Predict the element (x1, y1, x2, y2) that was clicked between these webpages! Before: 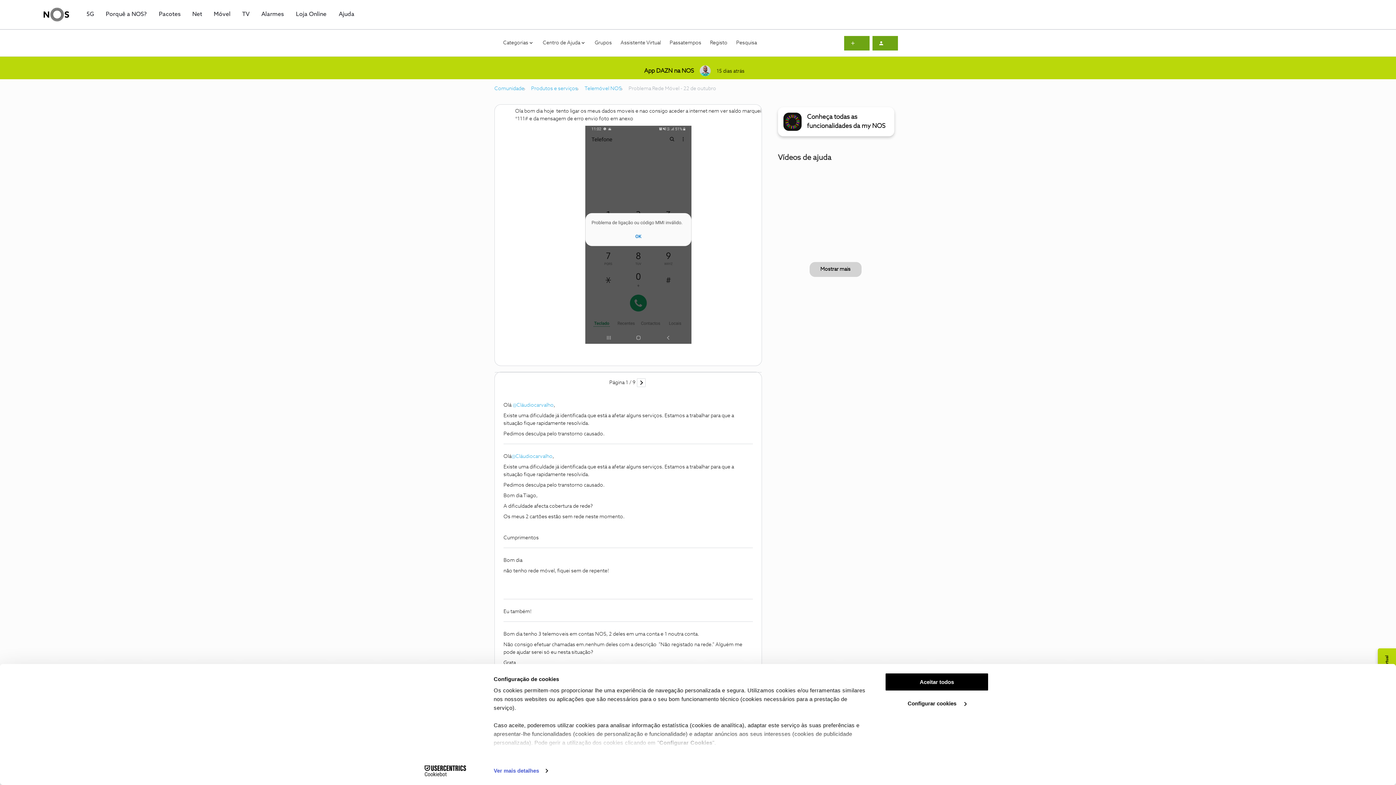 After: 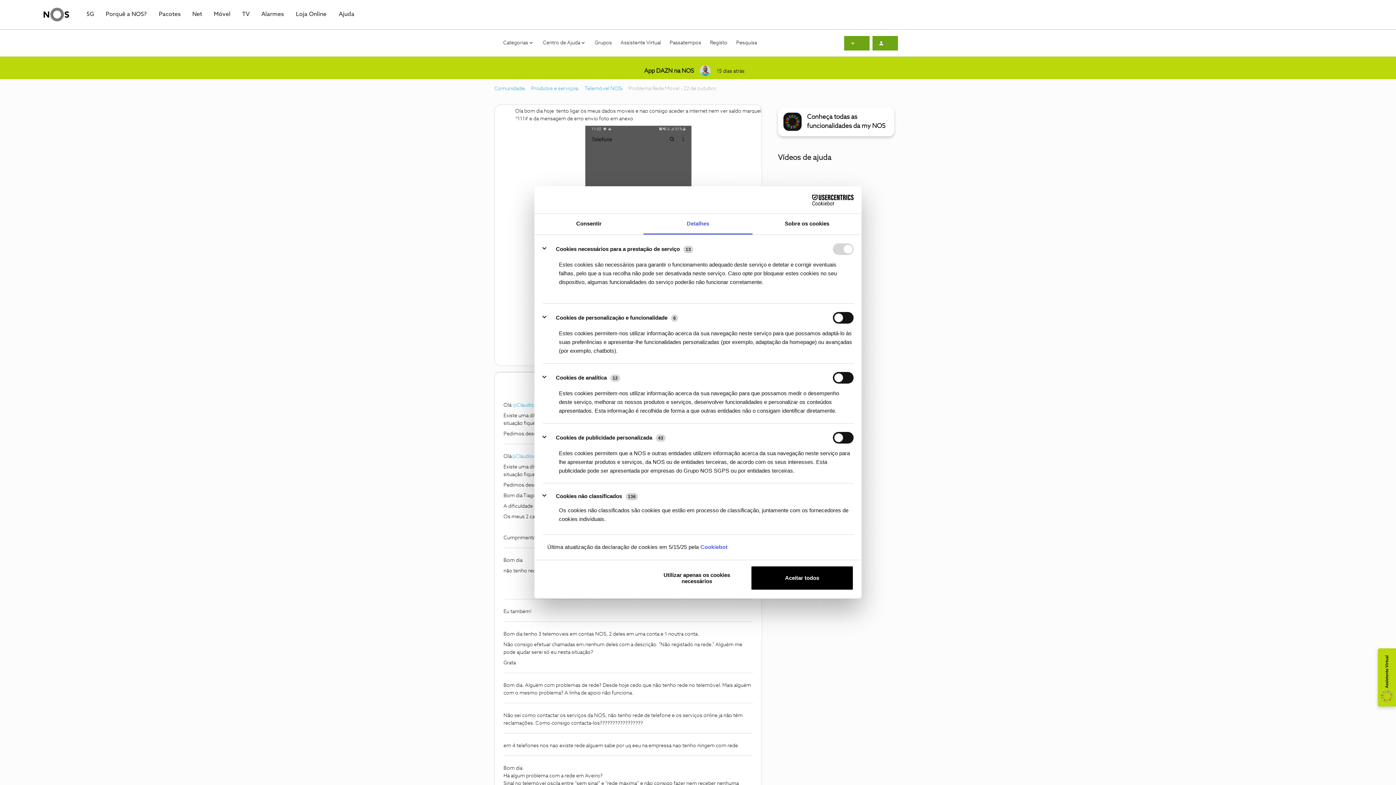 Action: label: Configurar cookies  bbox: (885, 694, 989, 712)